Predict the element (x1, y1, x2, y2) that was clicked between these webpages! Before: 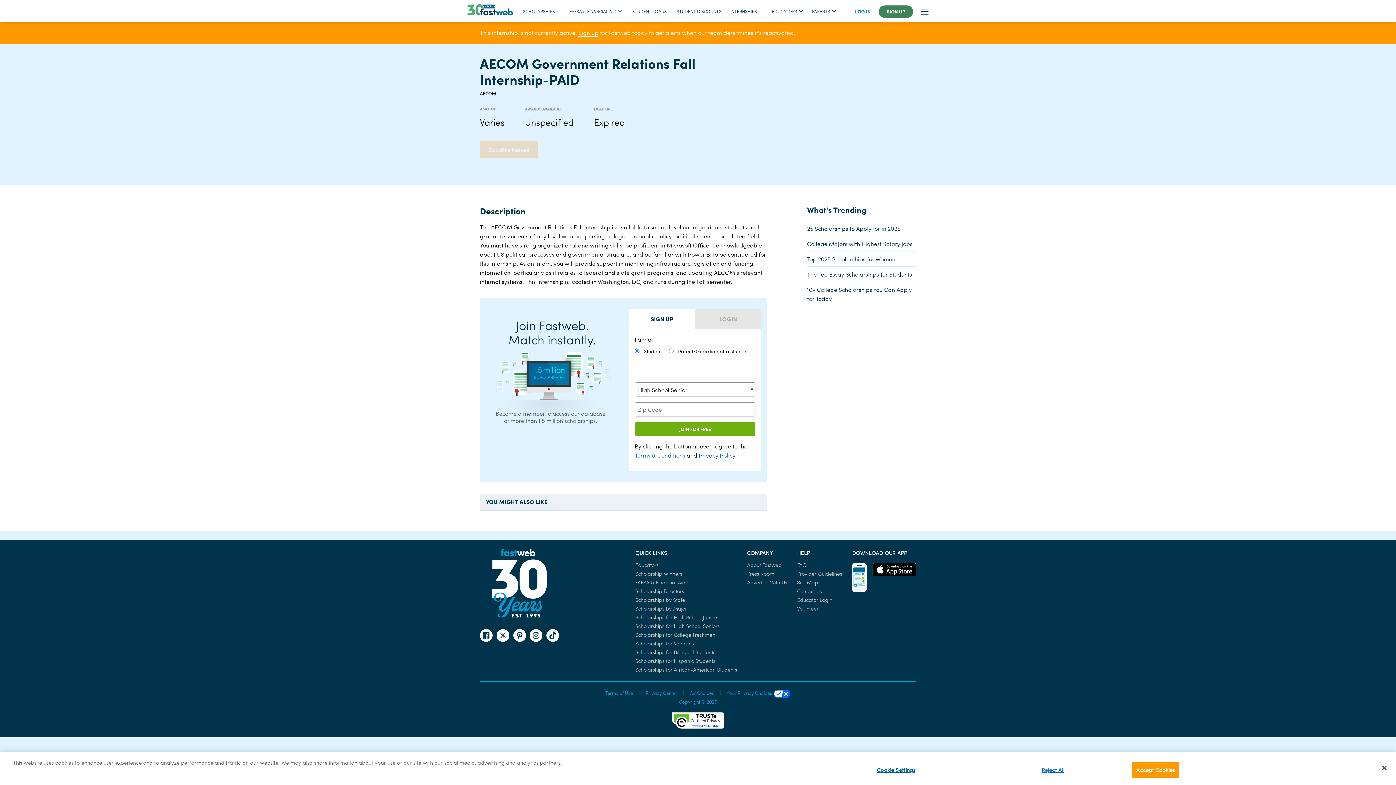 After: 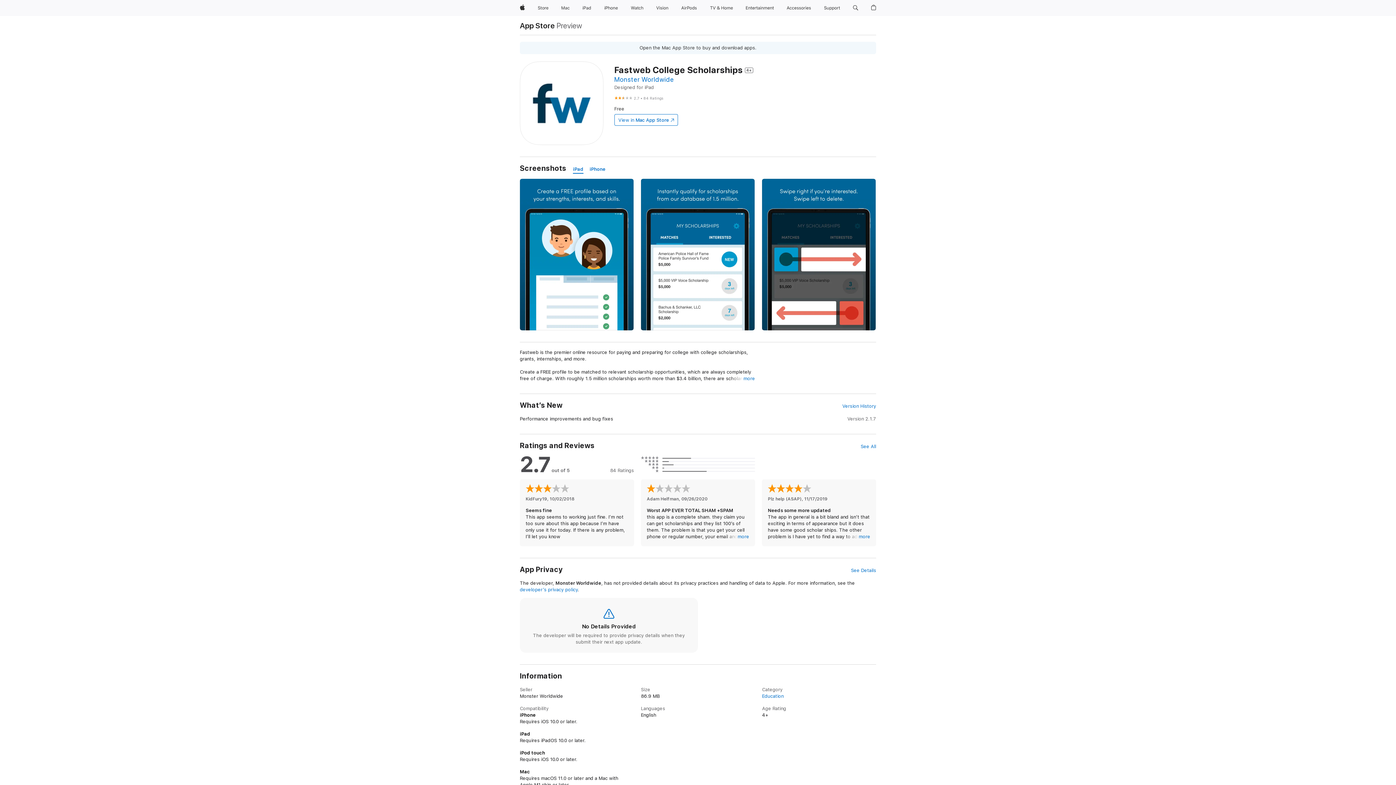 Action: bbox: (872, 563, 916, 576)